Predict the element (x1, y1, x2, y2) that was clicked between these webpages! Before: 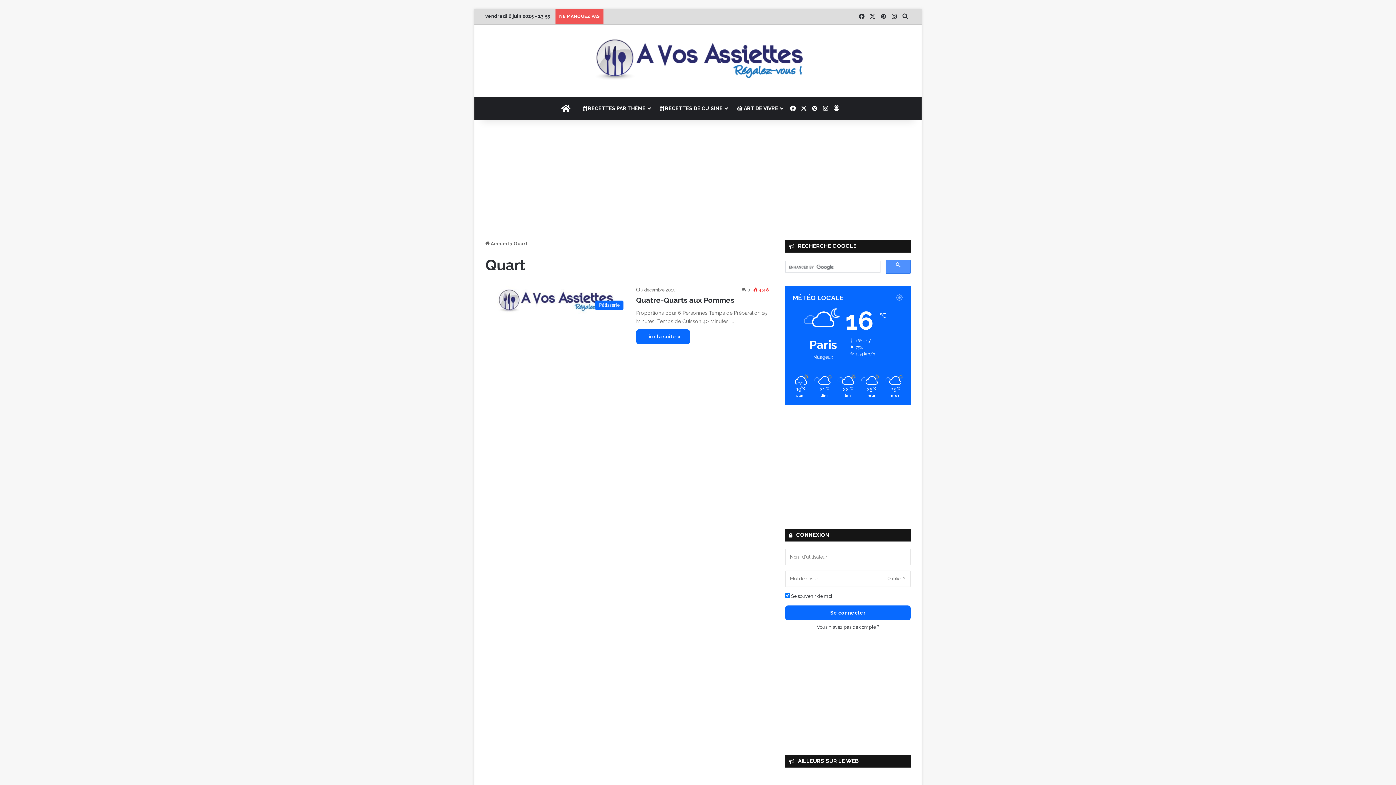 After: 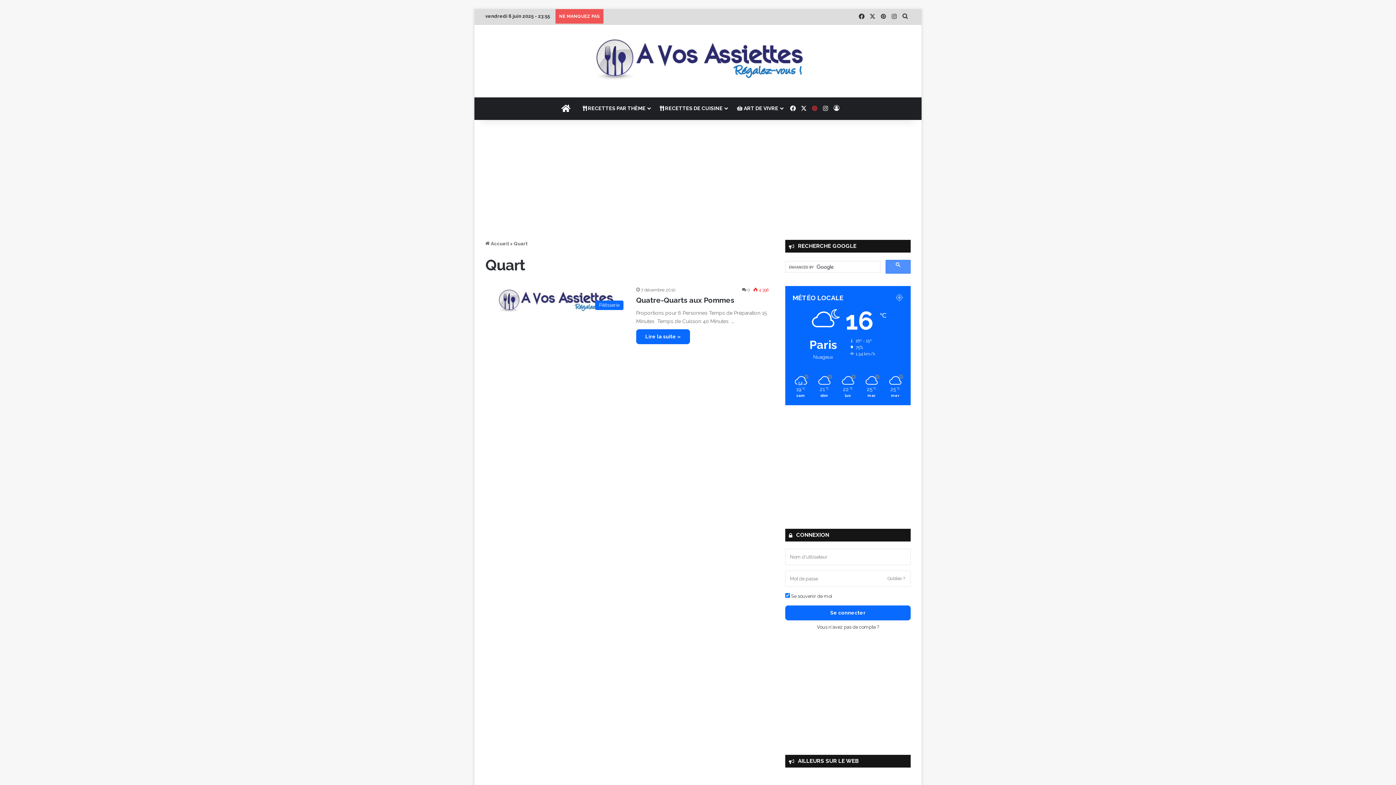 Action: bbox: (809, 97, 820, 120) label: Pinterest